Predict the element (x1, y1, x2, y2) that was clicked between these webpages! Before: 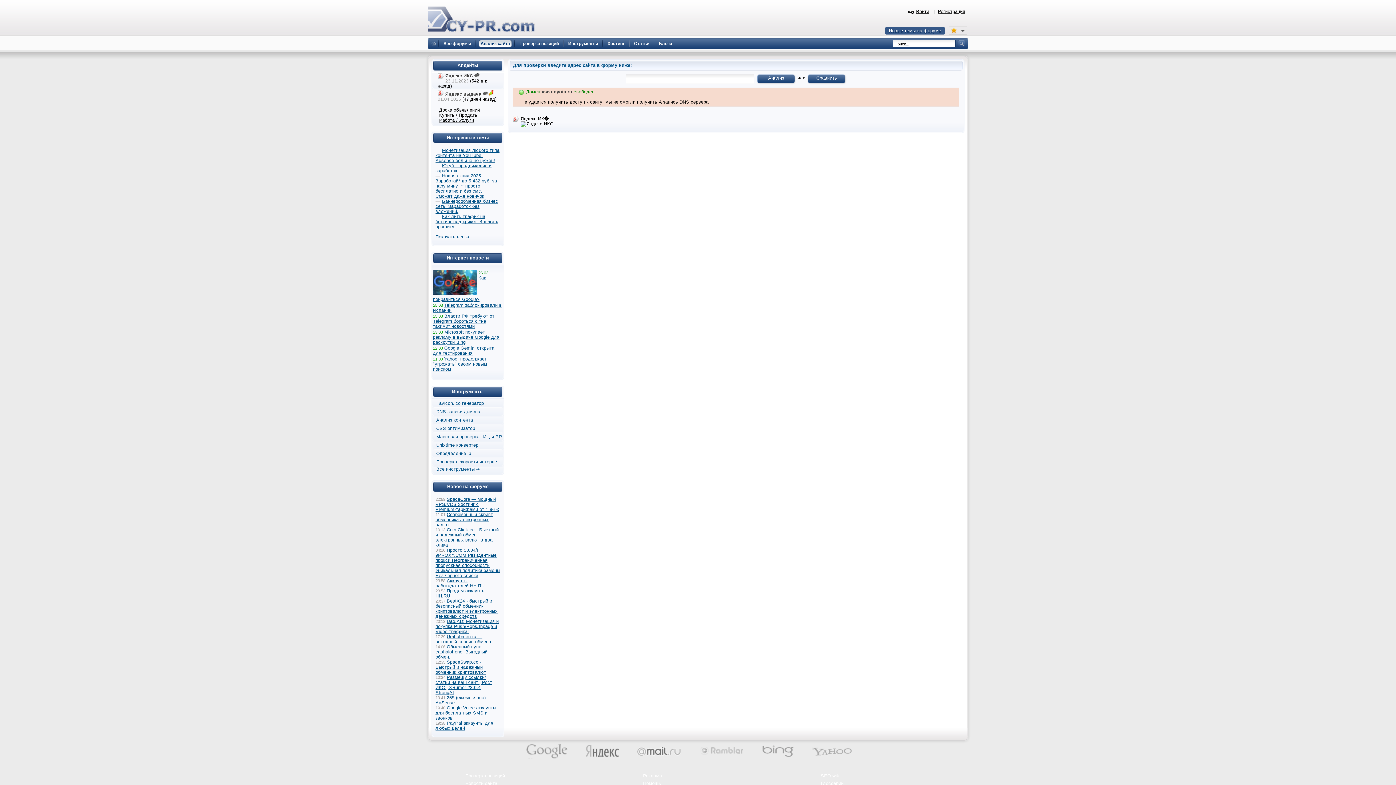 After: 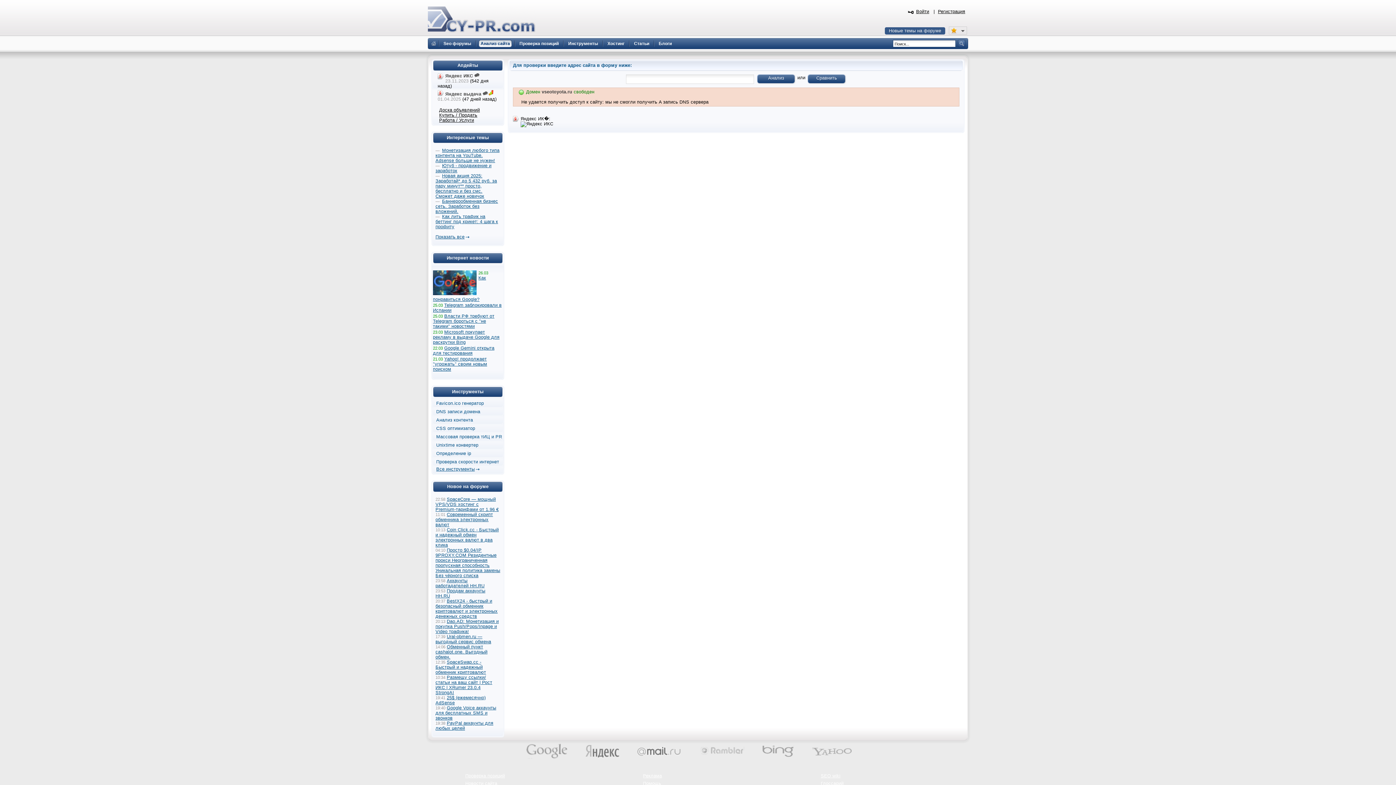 Action: label: Анализ bbox: (756, 73, 796, 84)